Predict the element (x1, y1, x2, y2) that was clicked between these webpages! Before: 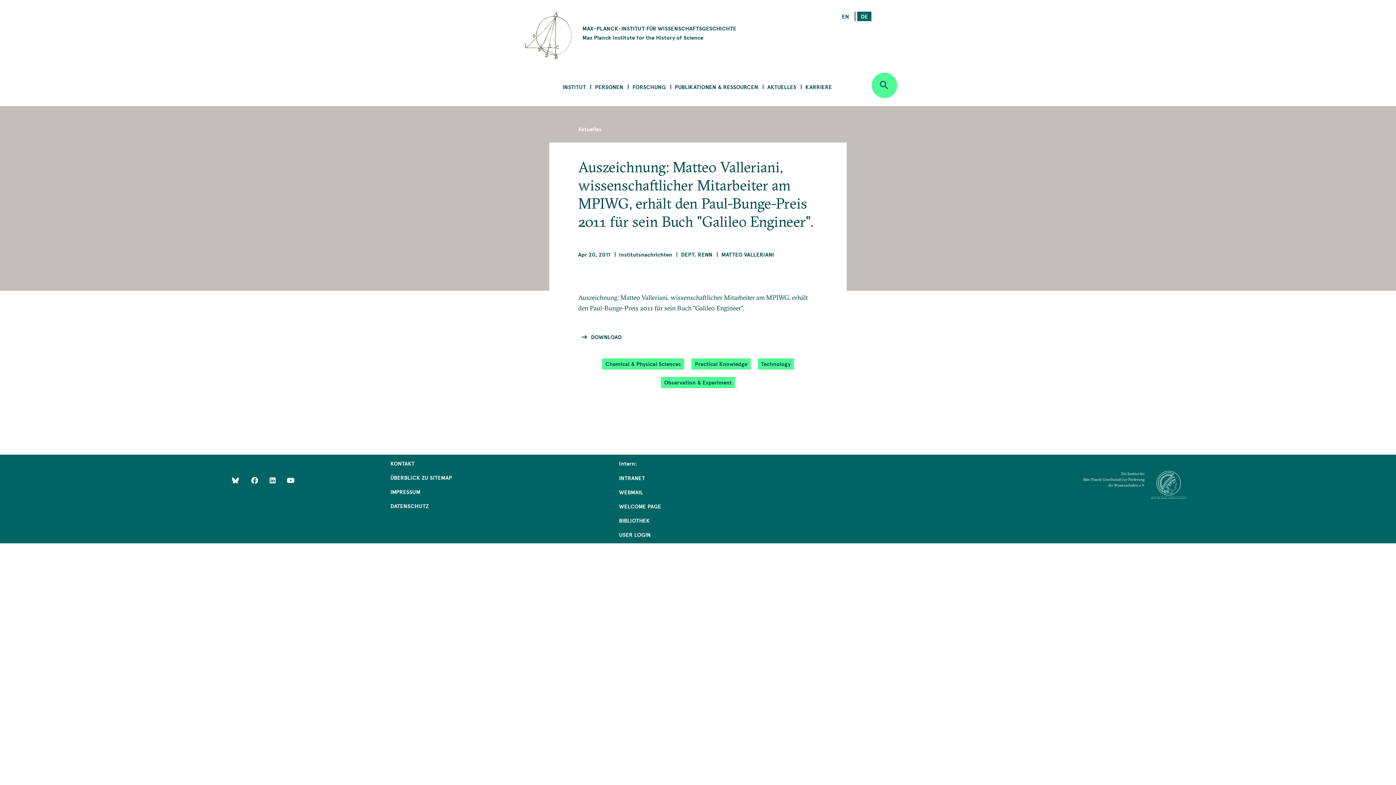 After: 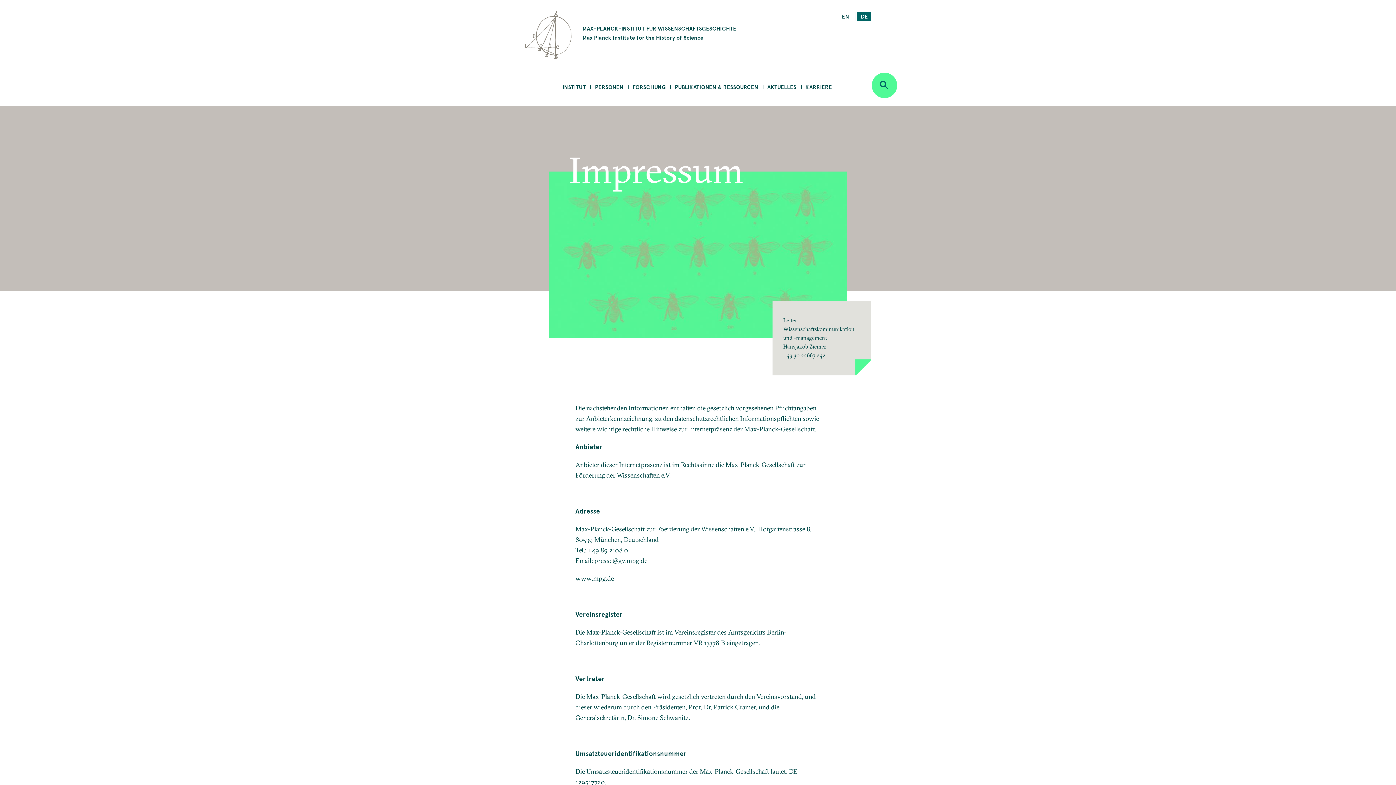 Action: bbox: (390, 486, 420, 500) label: IMPRESSUM